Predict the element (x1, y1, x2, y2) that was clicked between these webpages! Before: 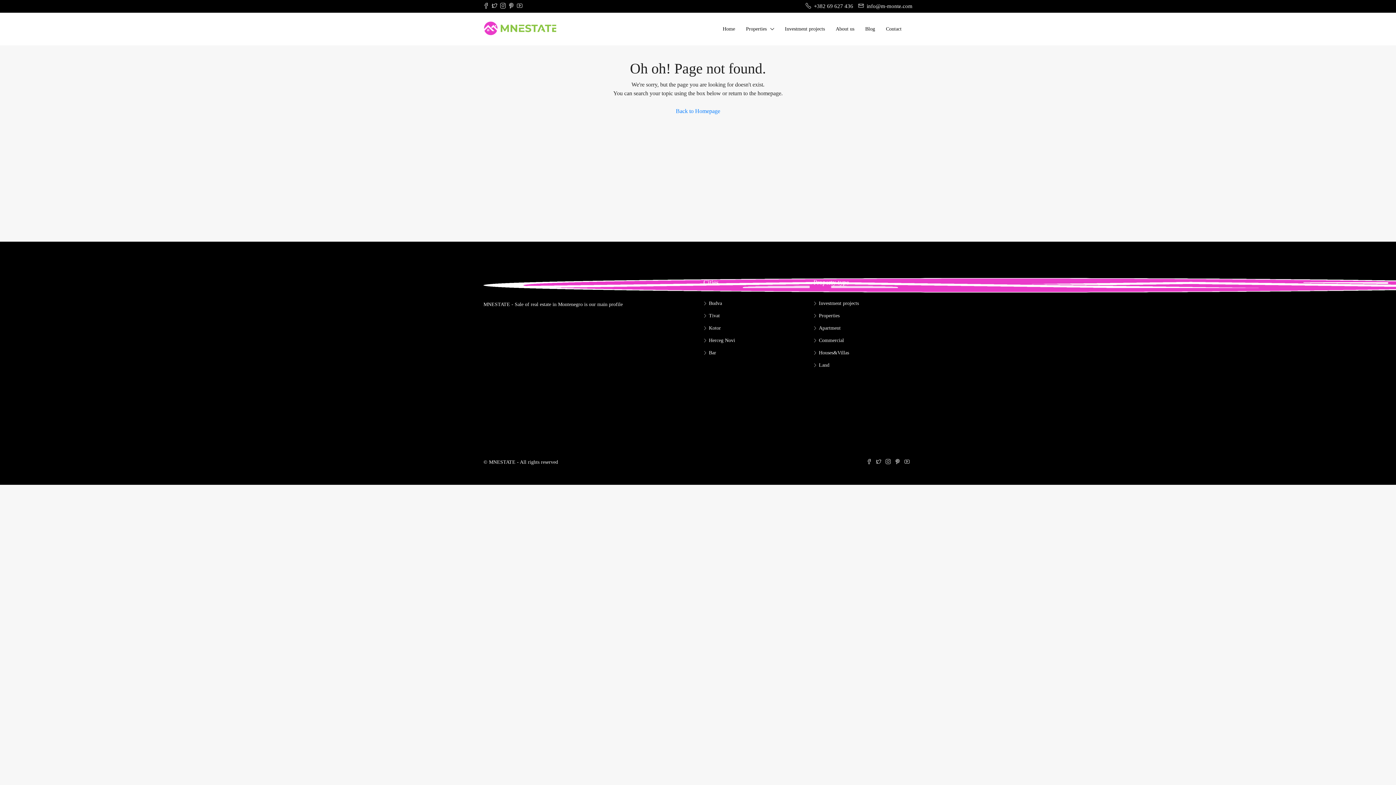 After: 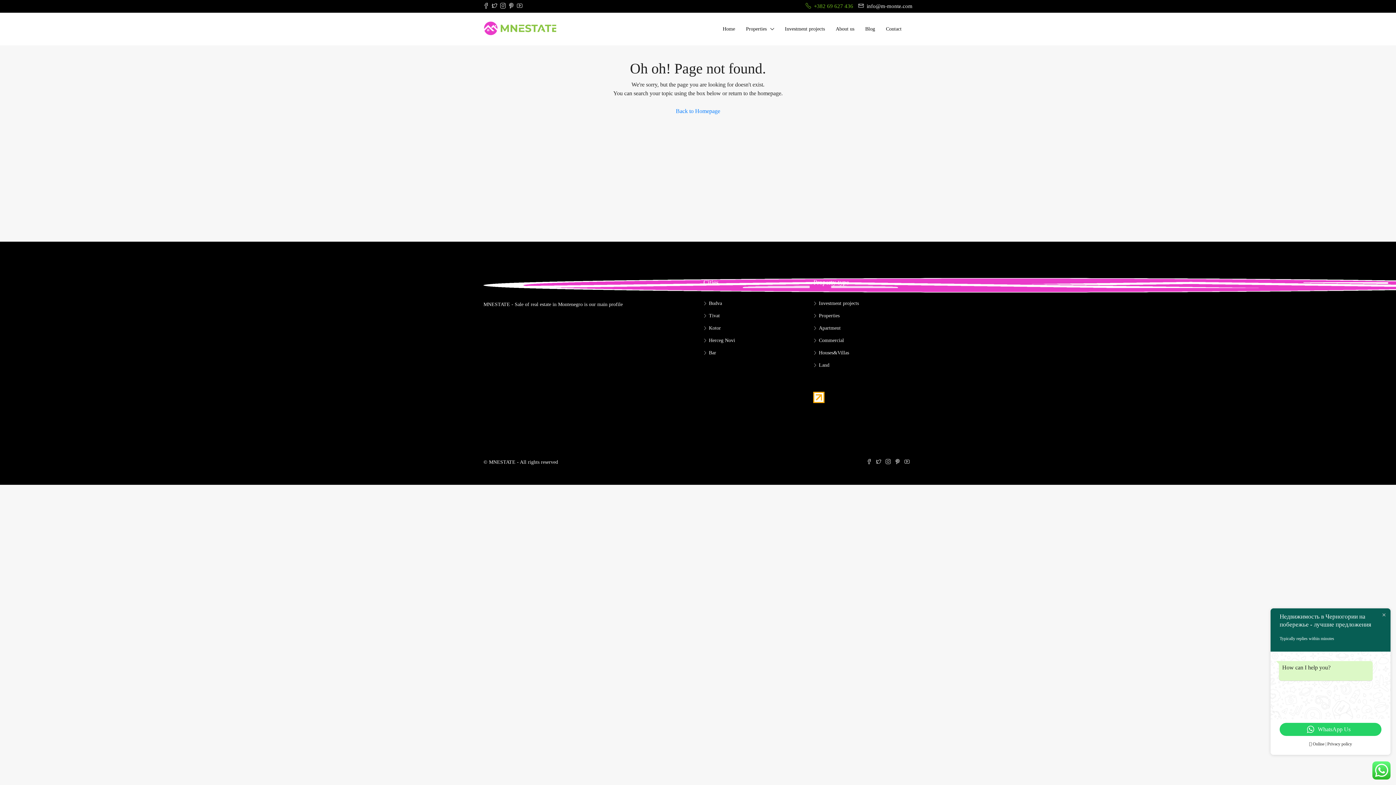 Action: label:  +382 69 627 436 bbox: (805, 3, 853, 9)